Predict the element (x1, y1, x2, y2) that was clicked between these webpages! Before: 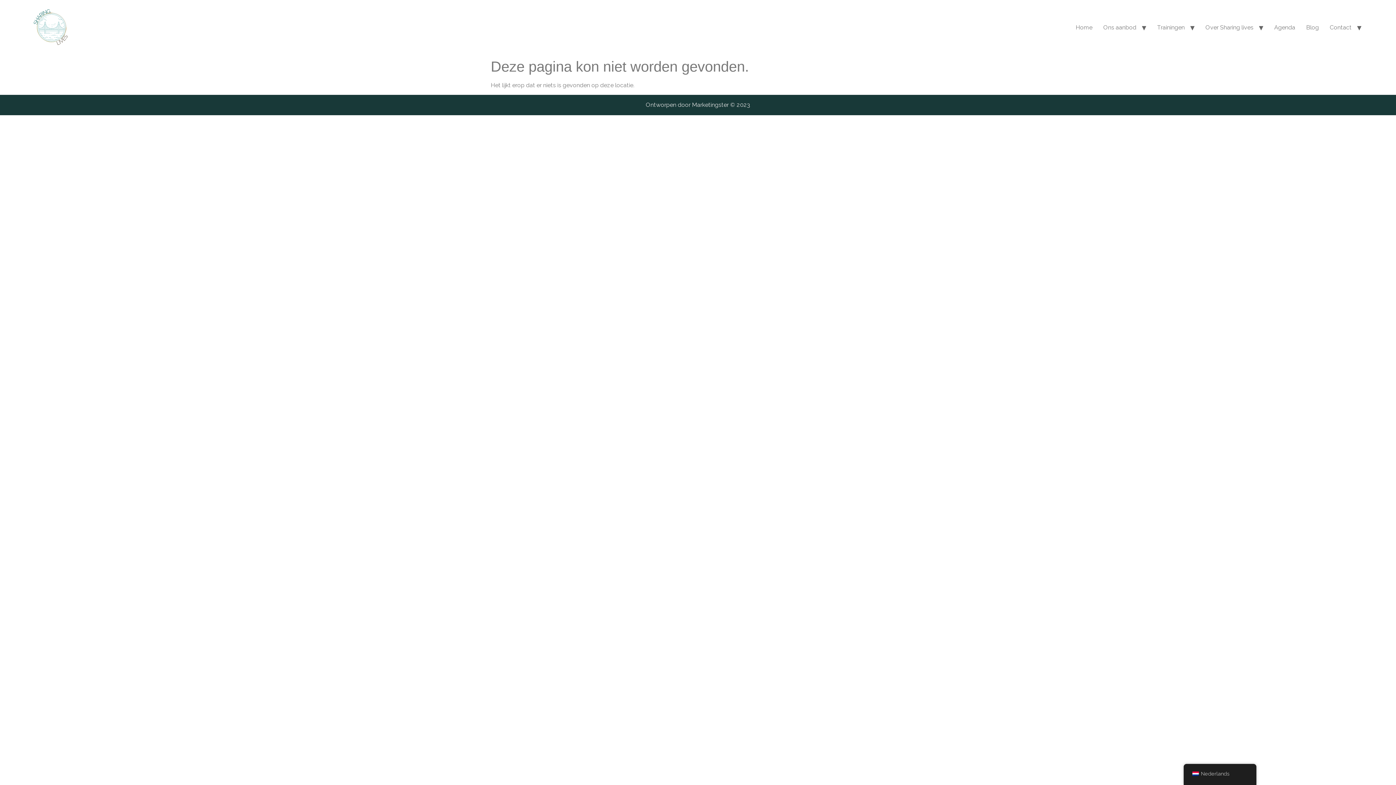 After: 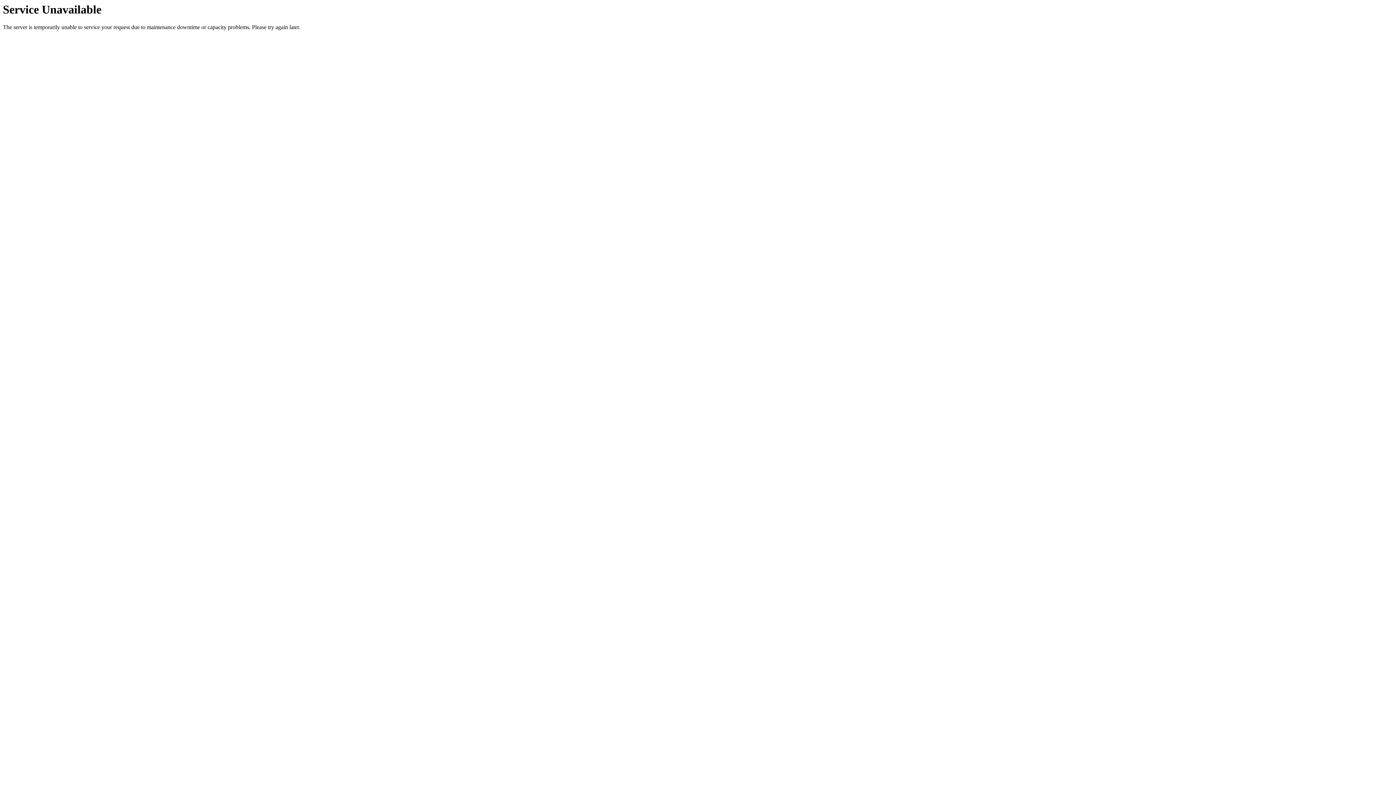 Action: bbox: (1269, 20, 1301, 34) label: Agenda